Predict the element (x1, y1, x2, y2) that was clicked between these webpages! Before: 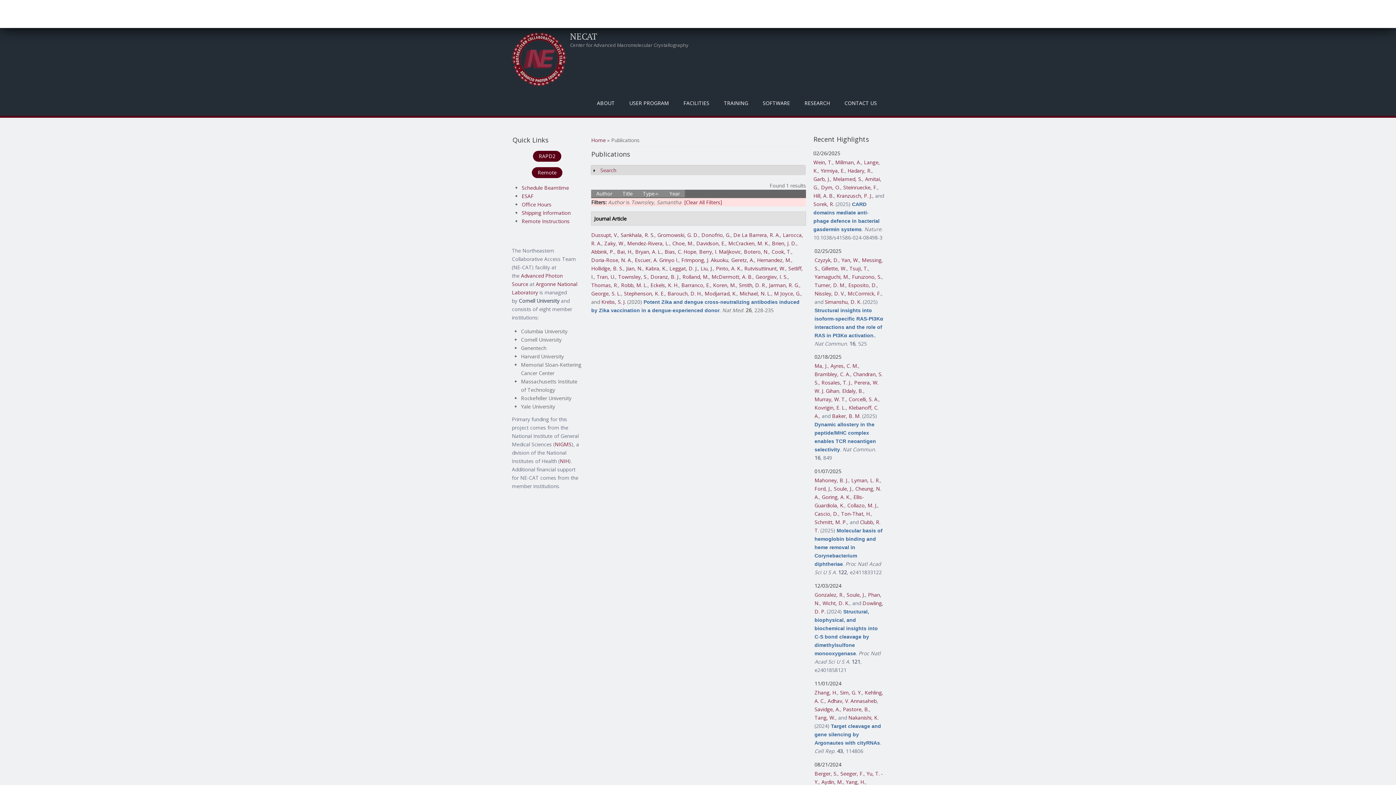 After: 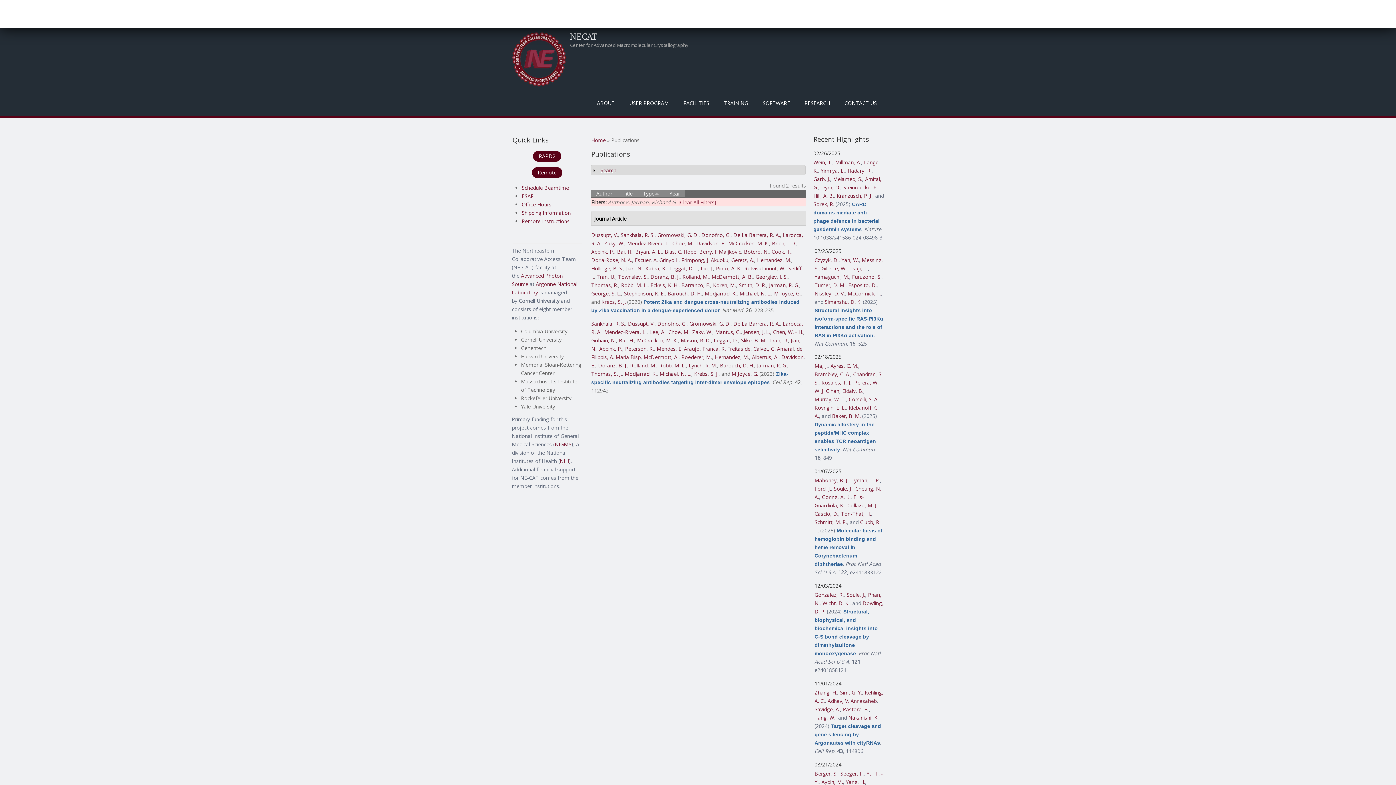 Action: bbox: (769, 281, 799, 288) label: Jarman, R. G.